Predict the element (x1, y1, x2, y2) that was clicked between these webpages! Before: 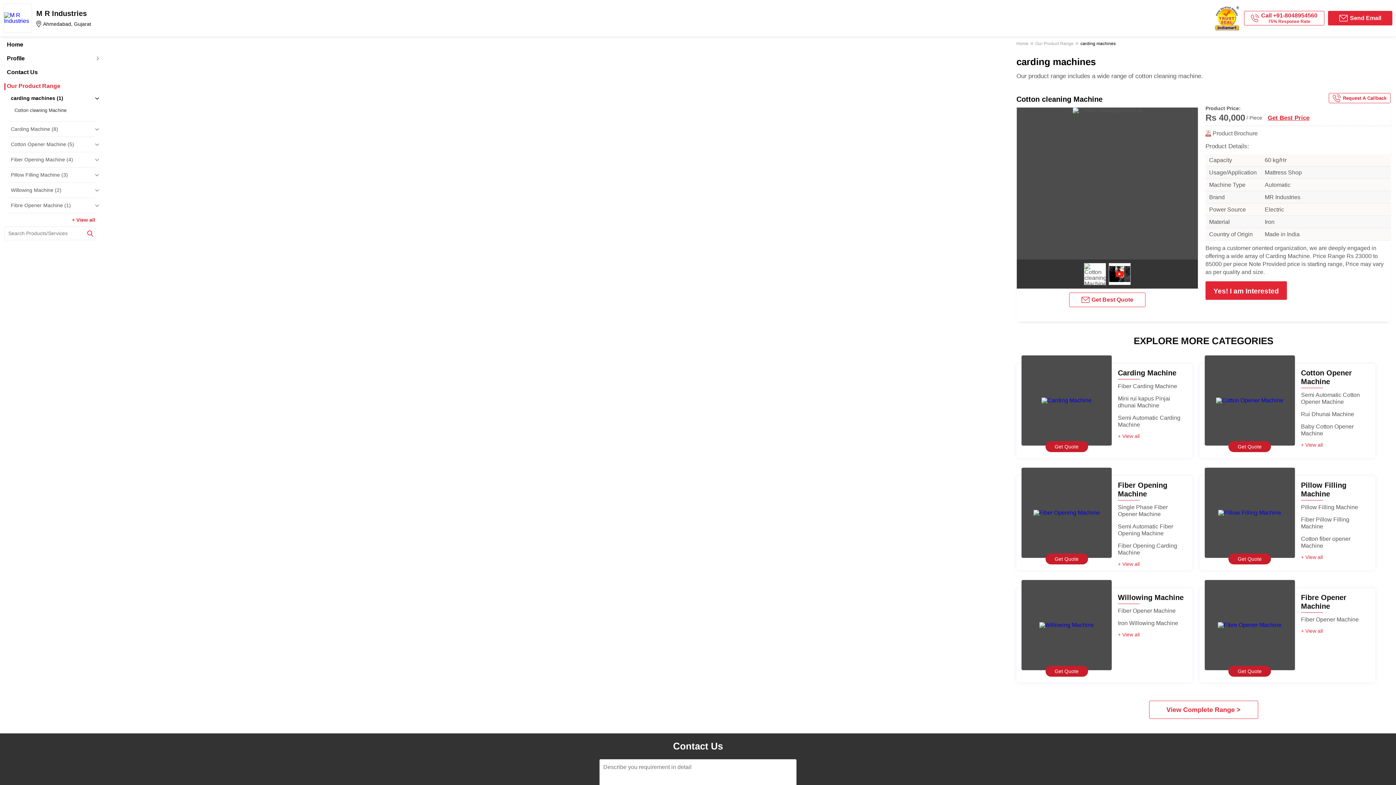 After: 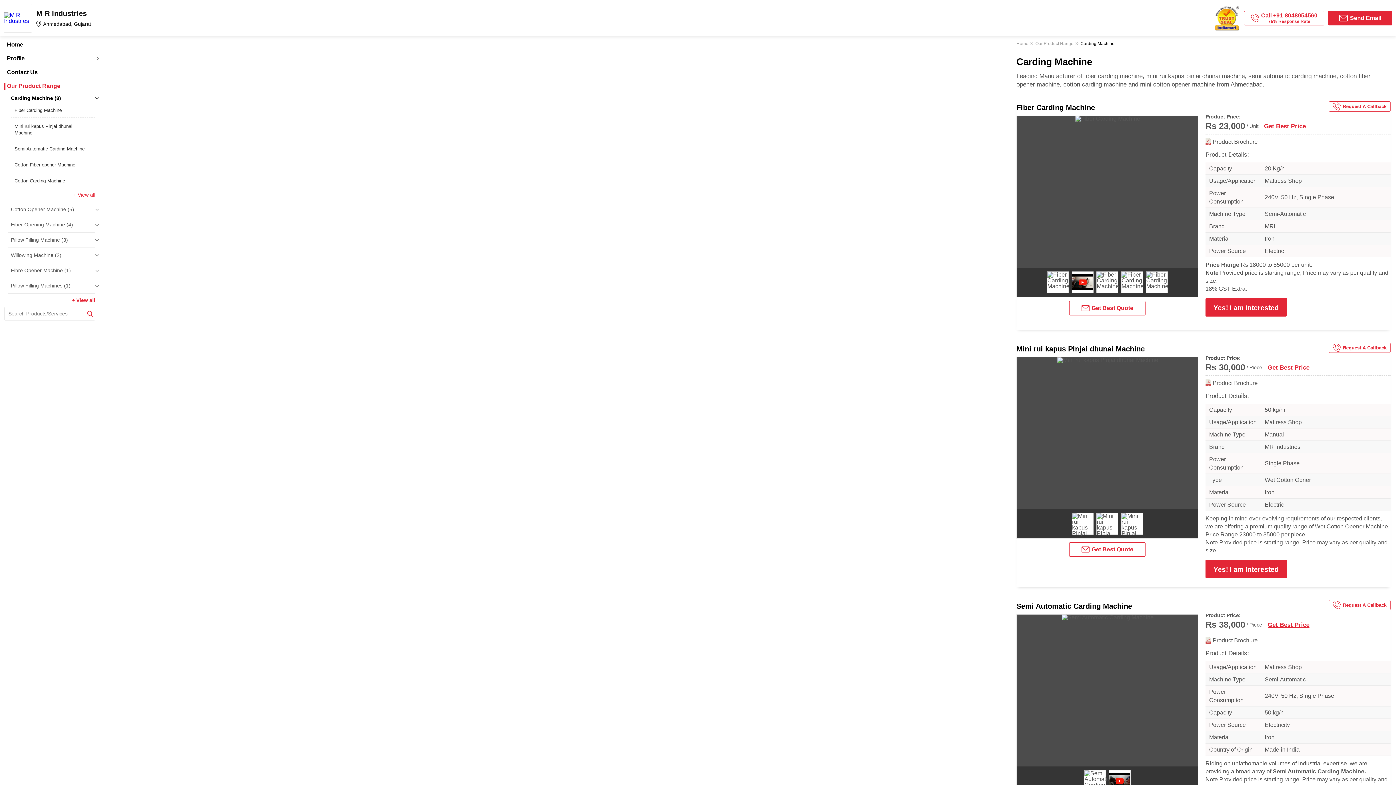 Action: label: + View all bbox: (1118, 433, 1140, 438)